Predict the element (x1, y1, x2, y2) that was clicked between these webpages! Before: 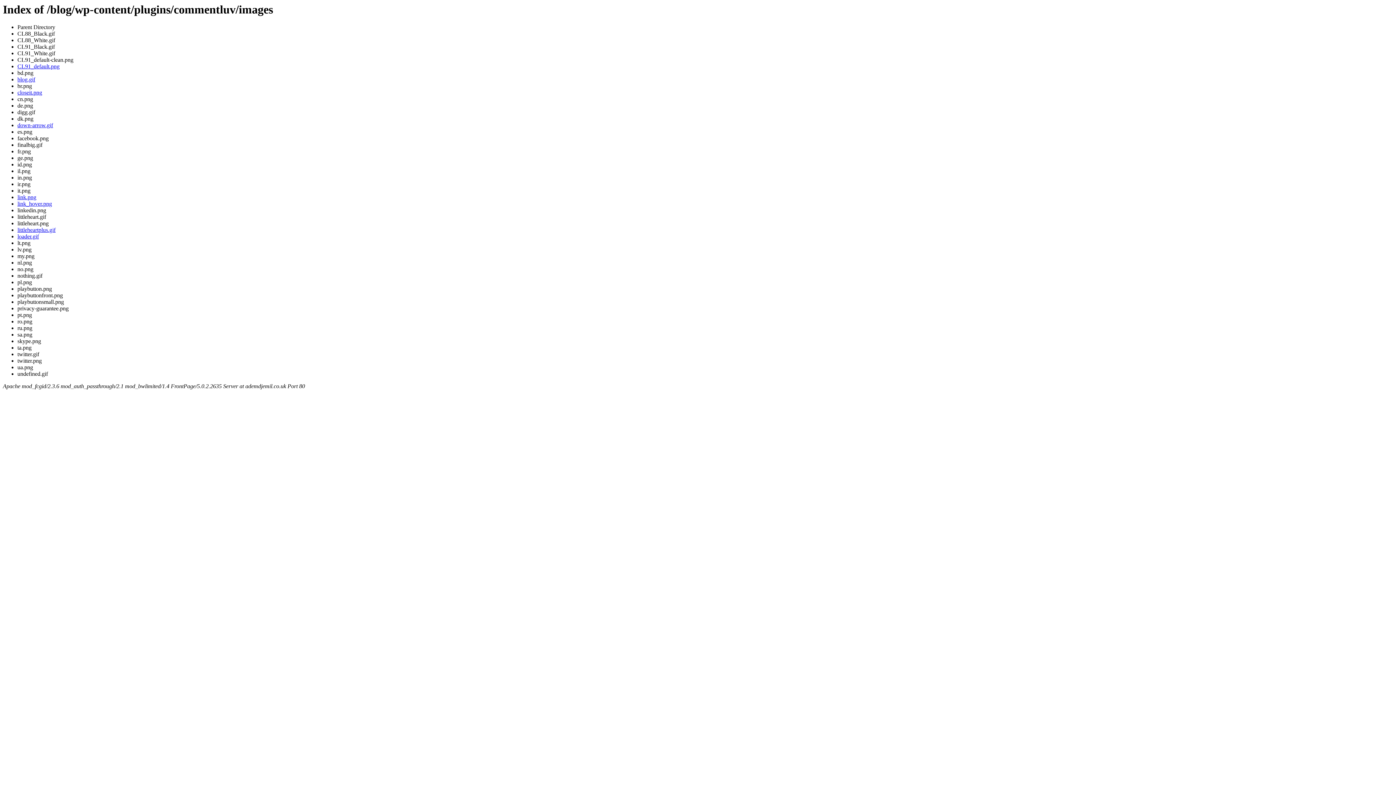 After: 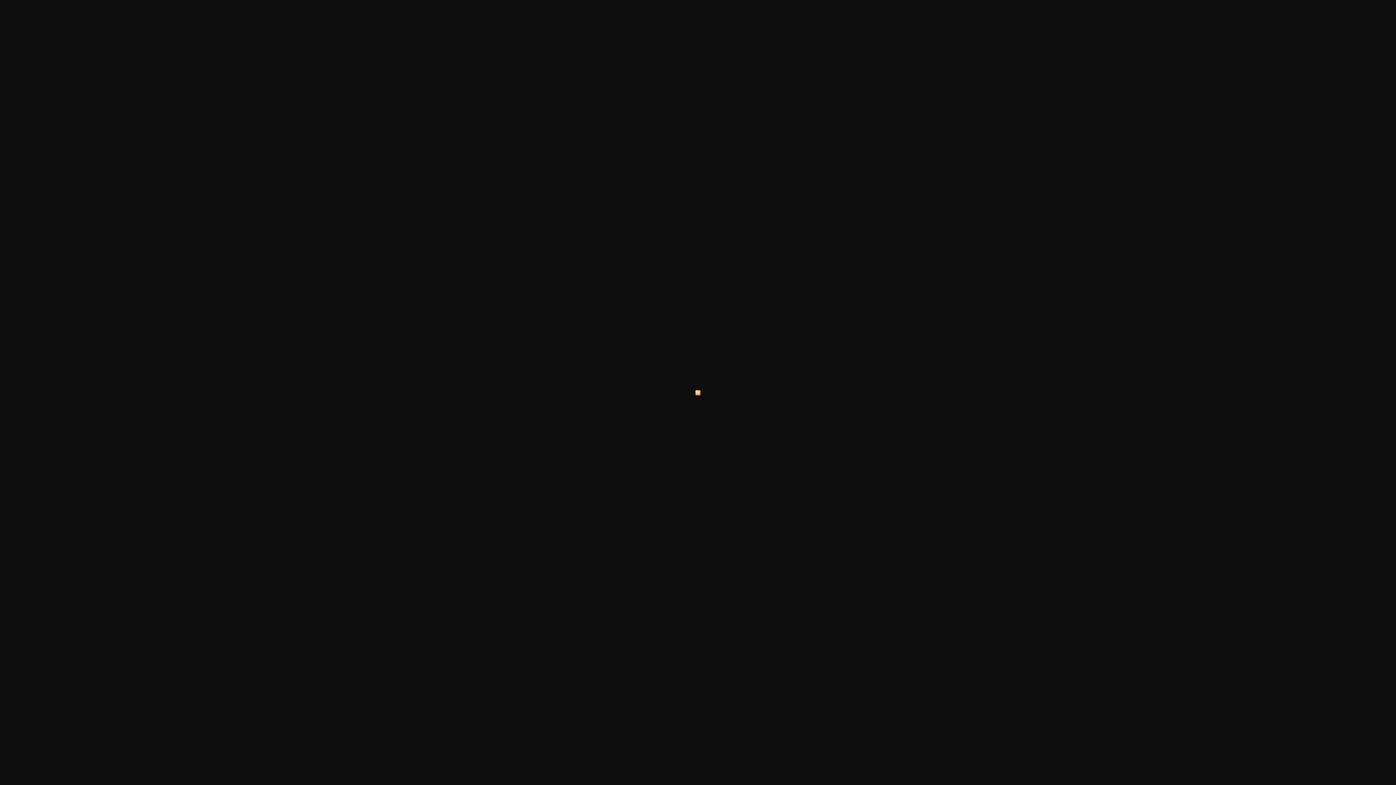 Action: bbox: (17, 76, 35, 82) label: blog.gif